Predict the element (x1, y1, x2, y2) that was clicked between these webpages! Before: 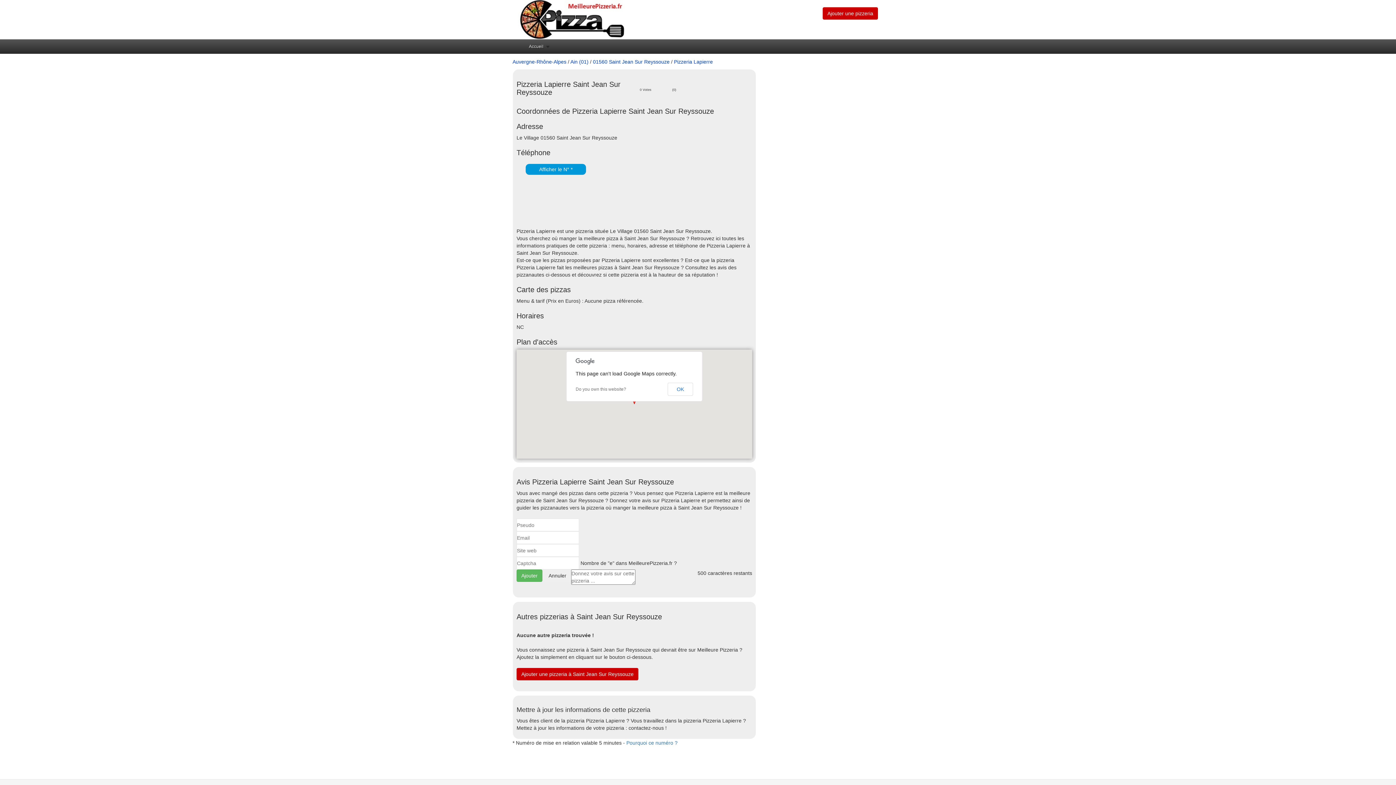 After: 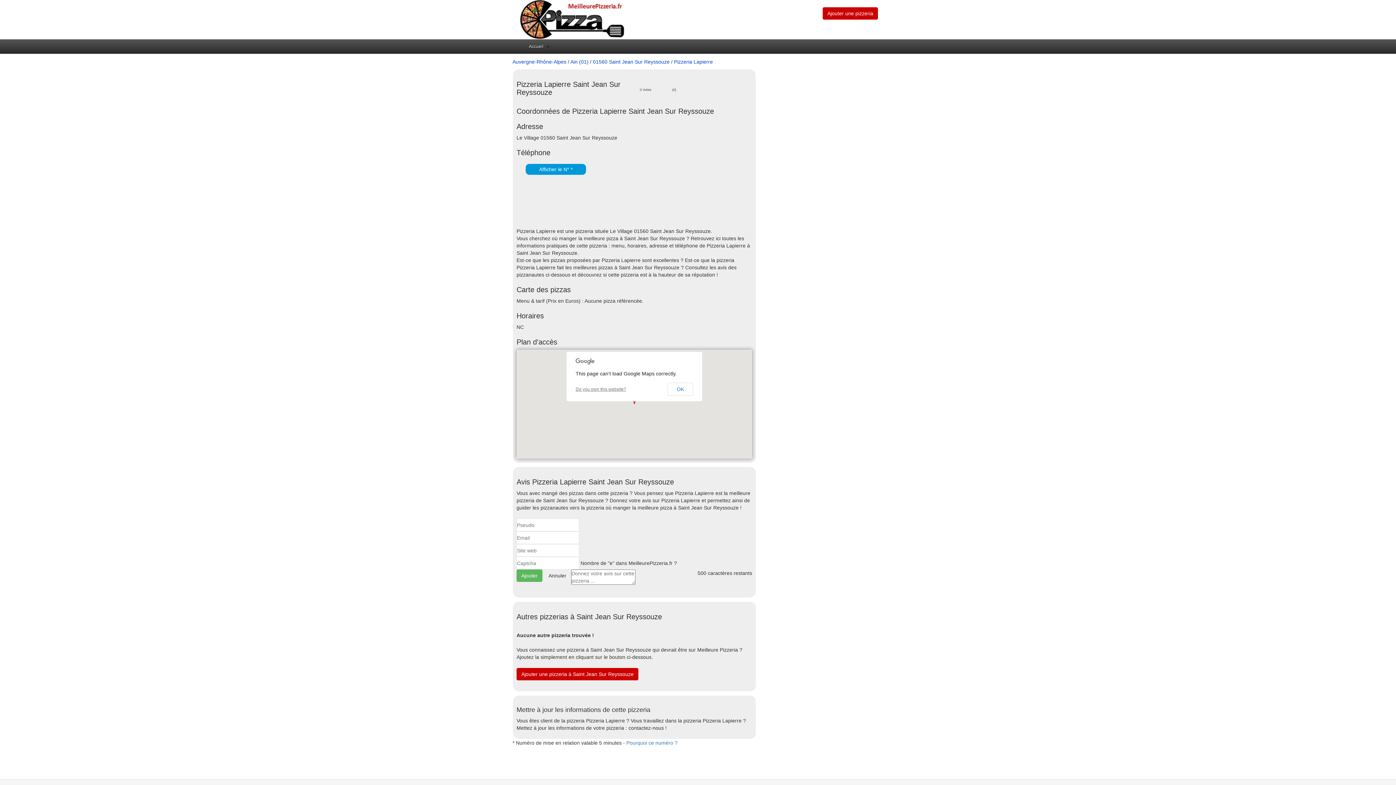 Action: label: Do you own this website? bbox: (575, 386, 626, 392)